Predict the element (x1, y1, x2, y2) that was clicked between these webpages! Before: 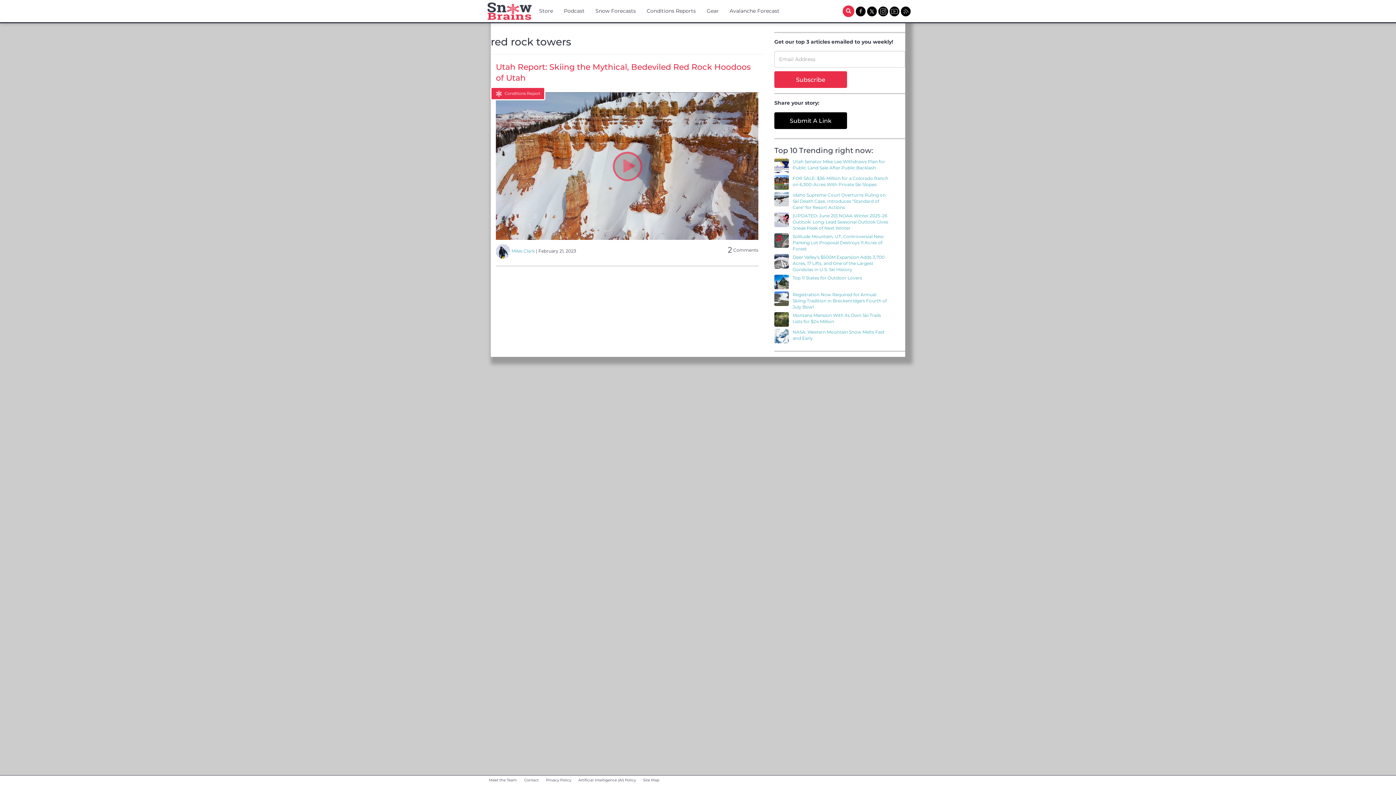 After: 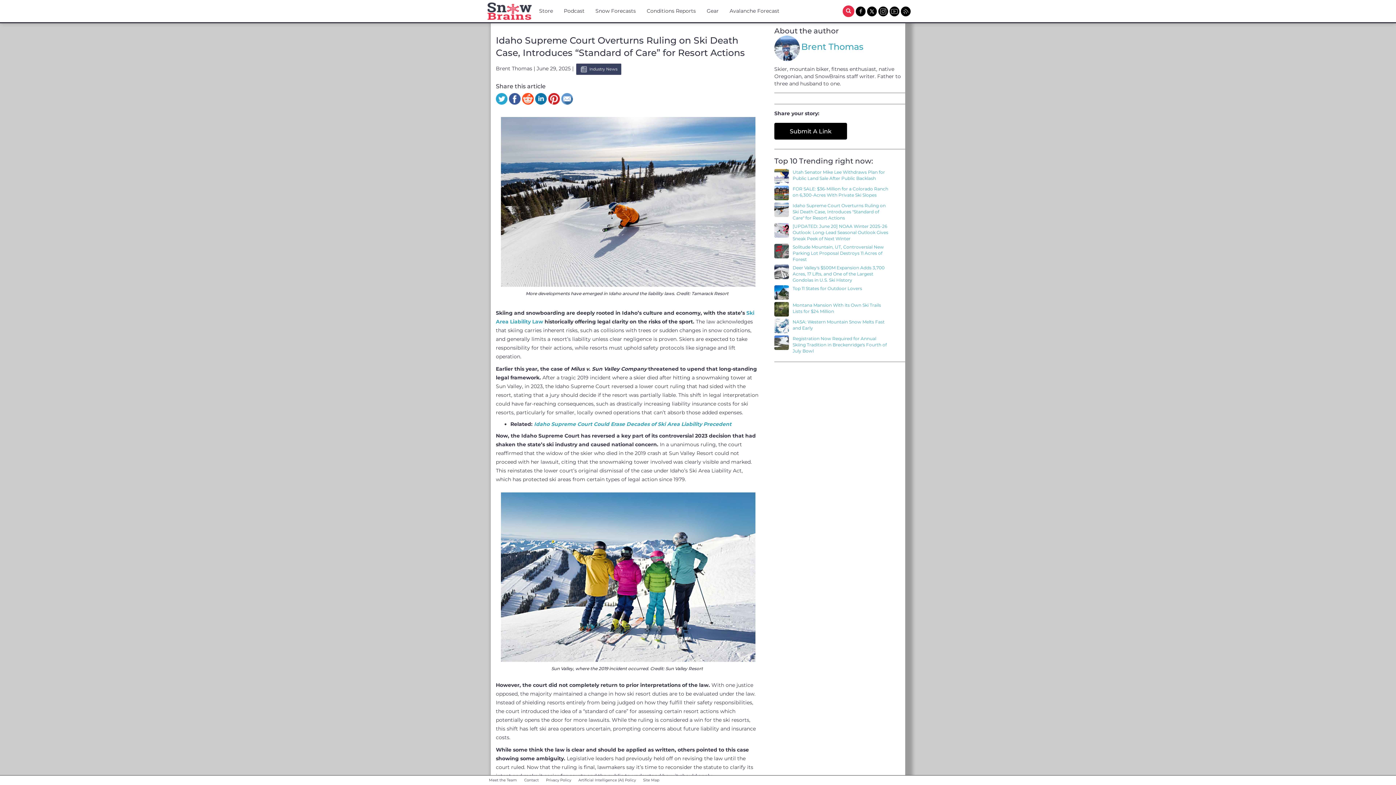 Action: bbox: (774, 192, 792, 206)